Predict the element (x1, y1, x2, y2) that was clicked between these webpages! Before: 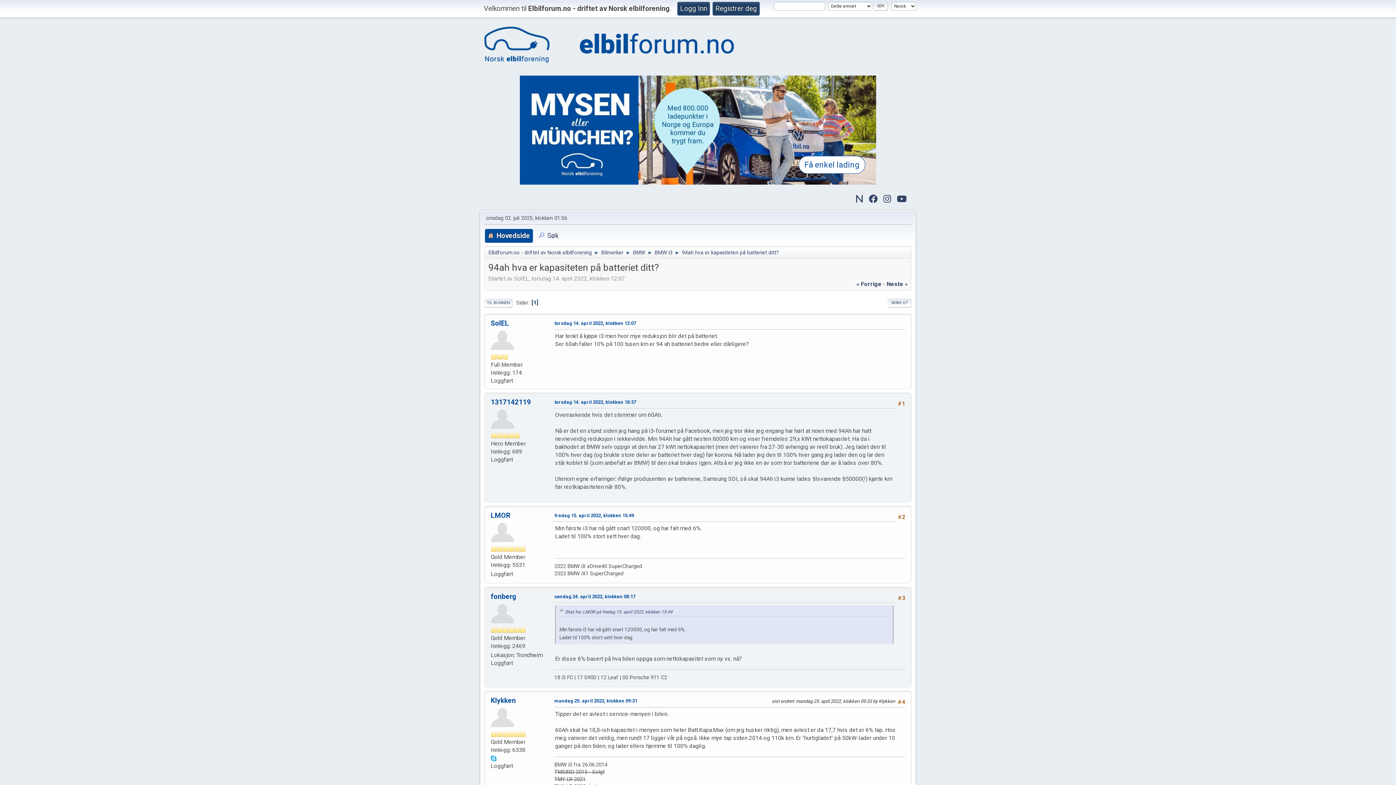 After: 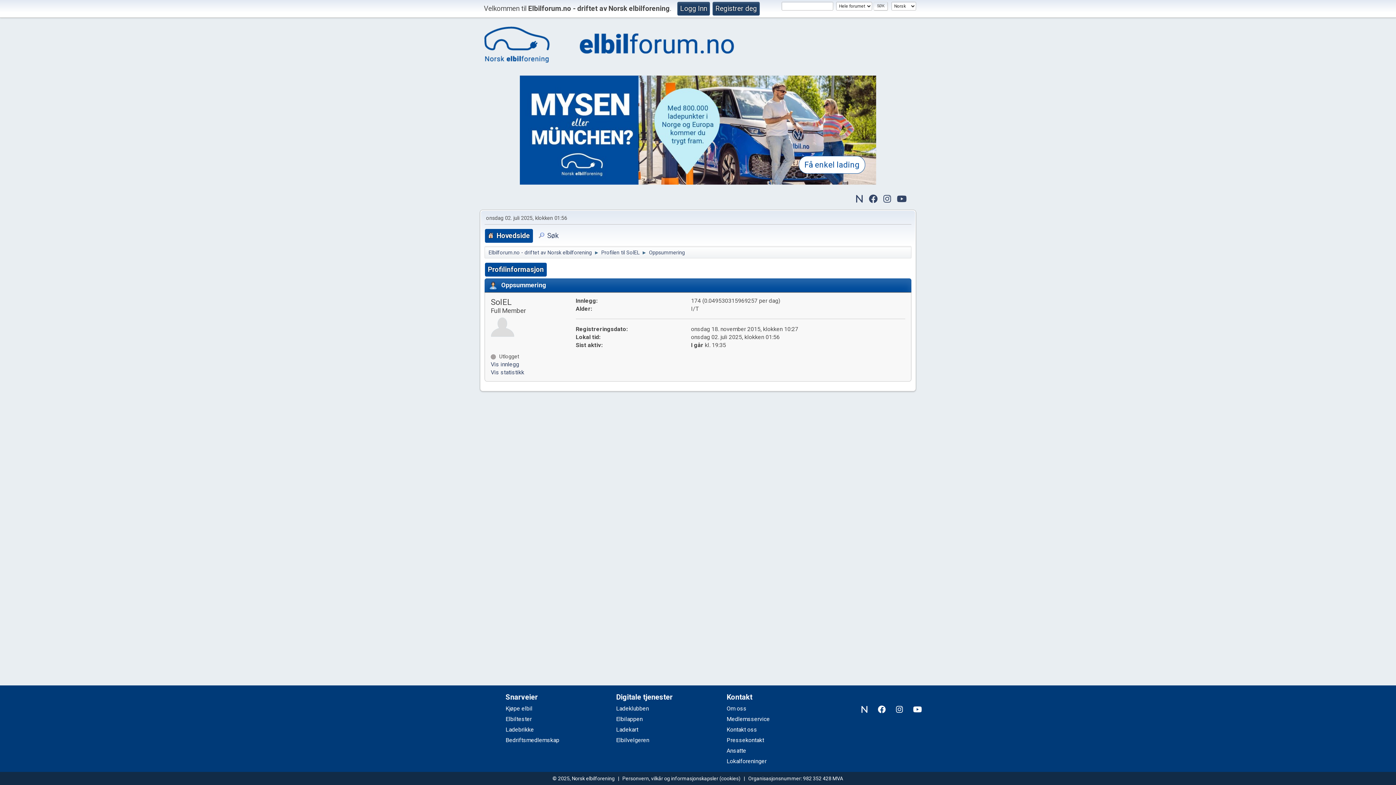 Action: bbox: (490, 336, 514, 343)